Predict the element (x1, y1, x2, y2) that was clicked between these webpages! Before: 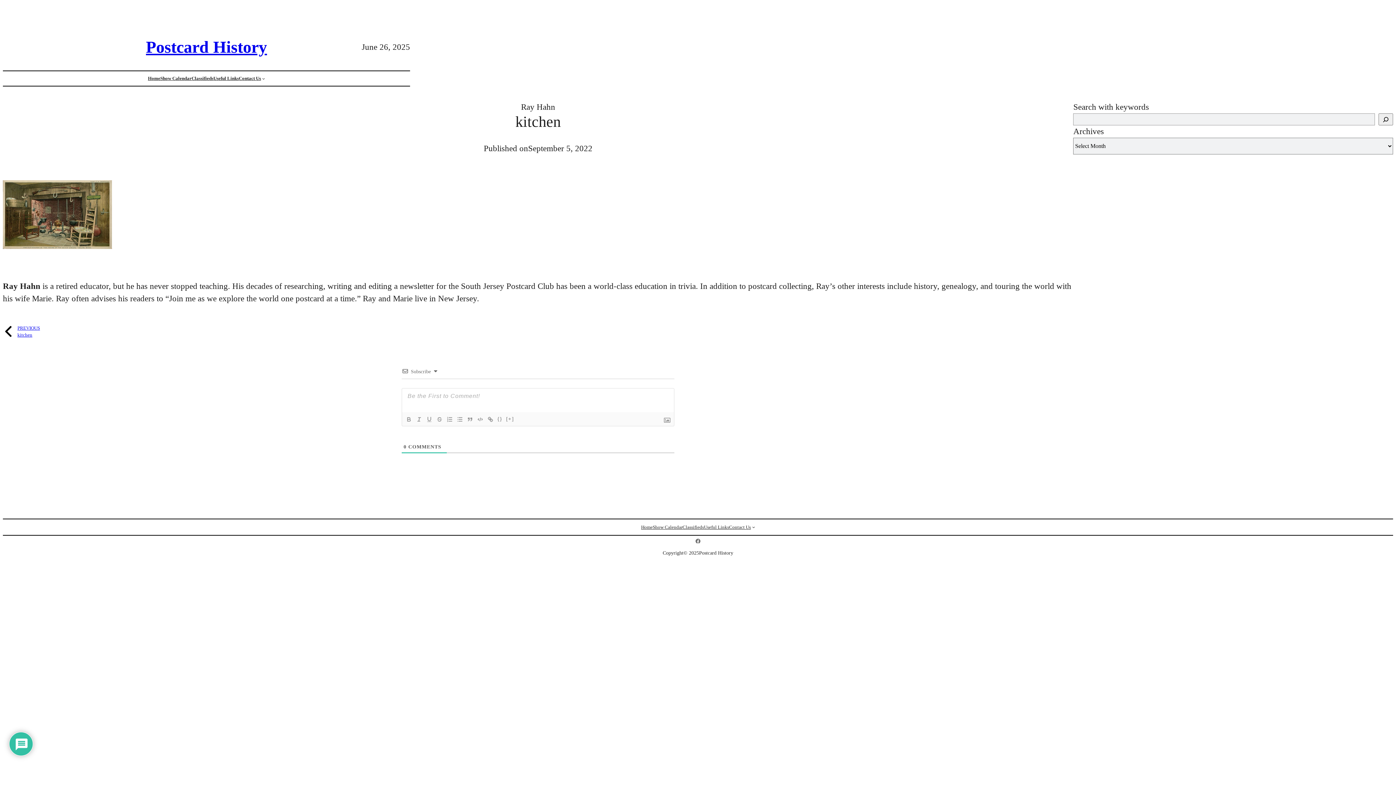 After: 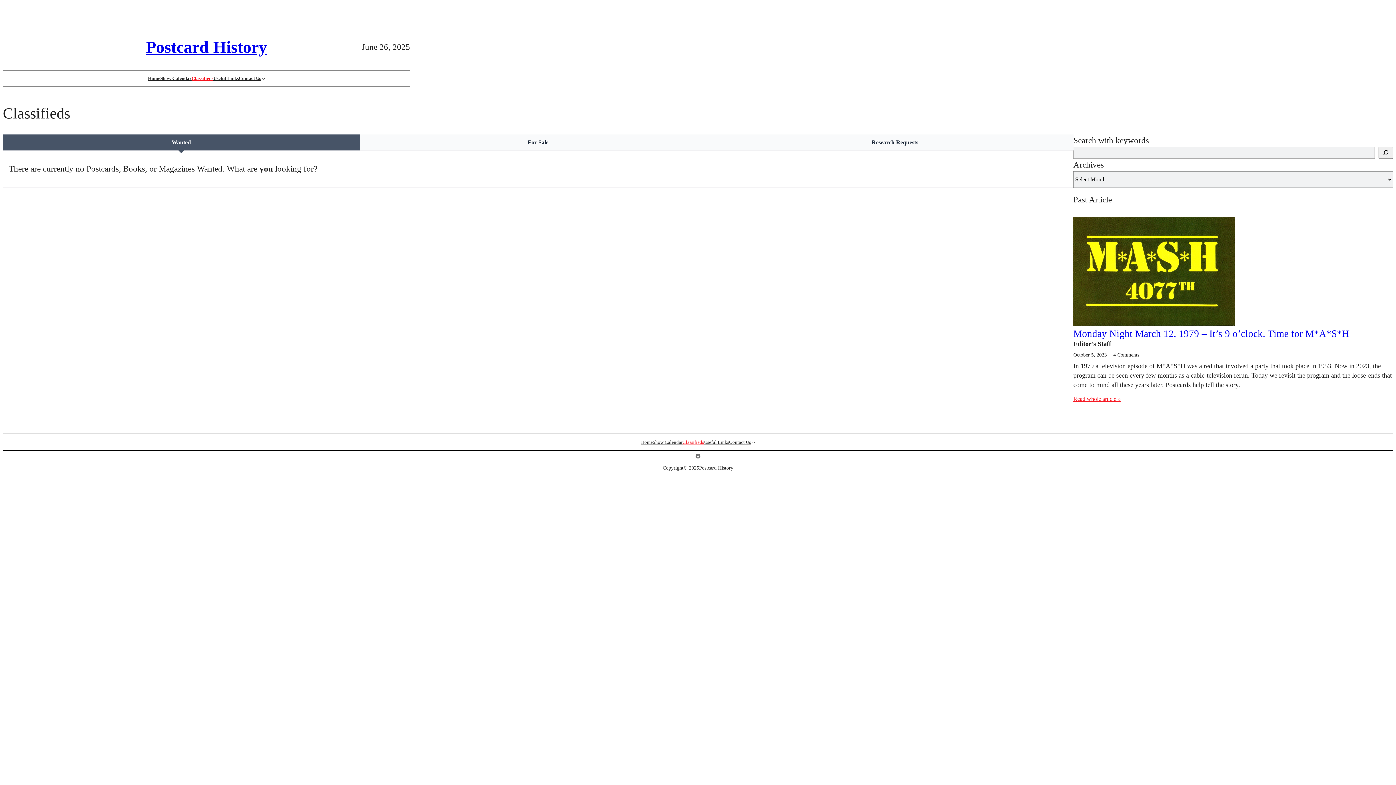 Action: label: Classifieds bbox: (682, 523, 704, 530)